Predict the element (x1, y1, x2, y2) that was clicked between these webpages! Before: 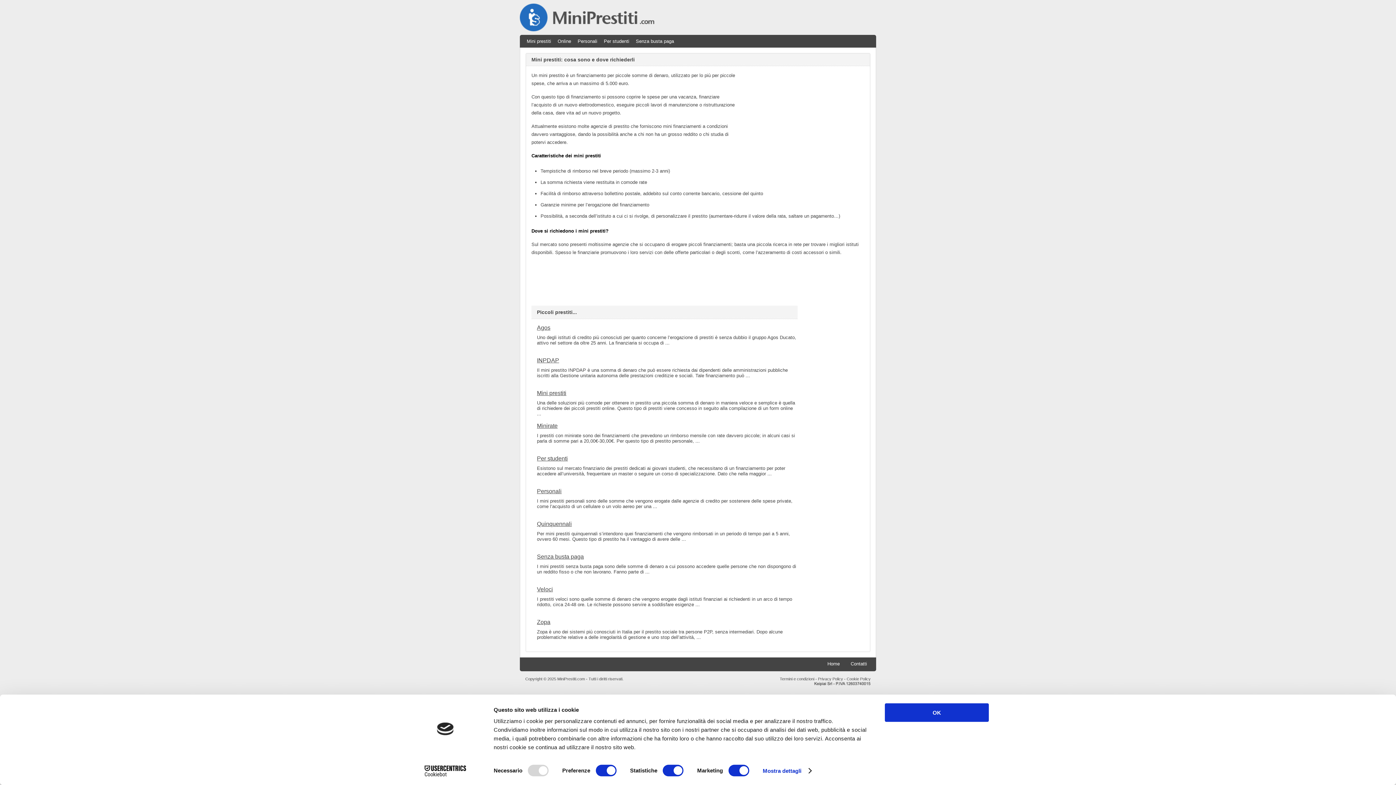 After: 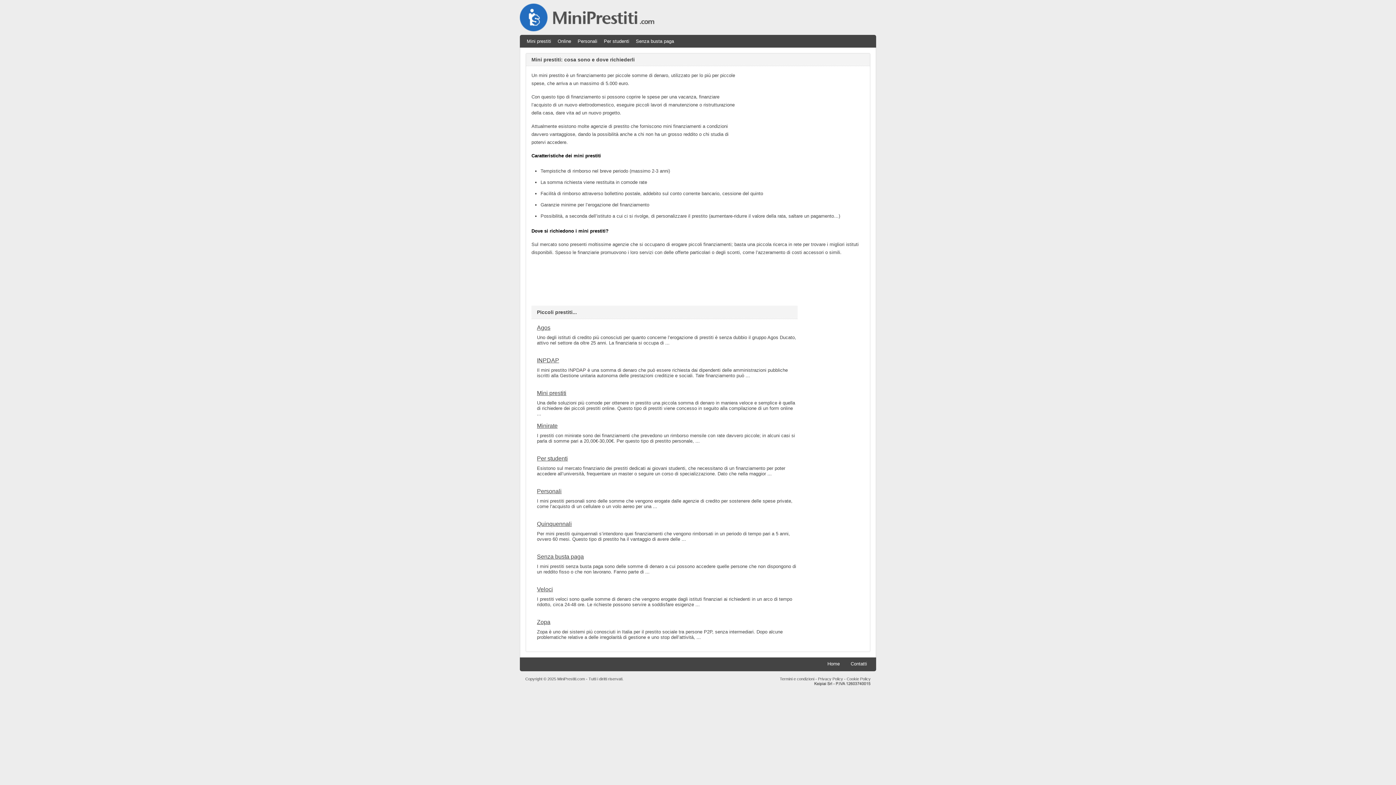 Action: bbox: (822, 661, 845, 666) label: Home